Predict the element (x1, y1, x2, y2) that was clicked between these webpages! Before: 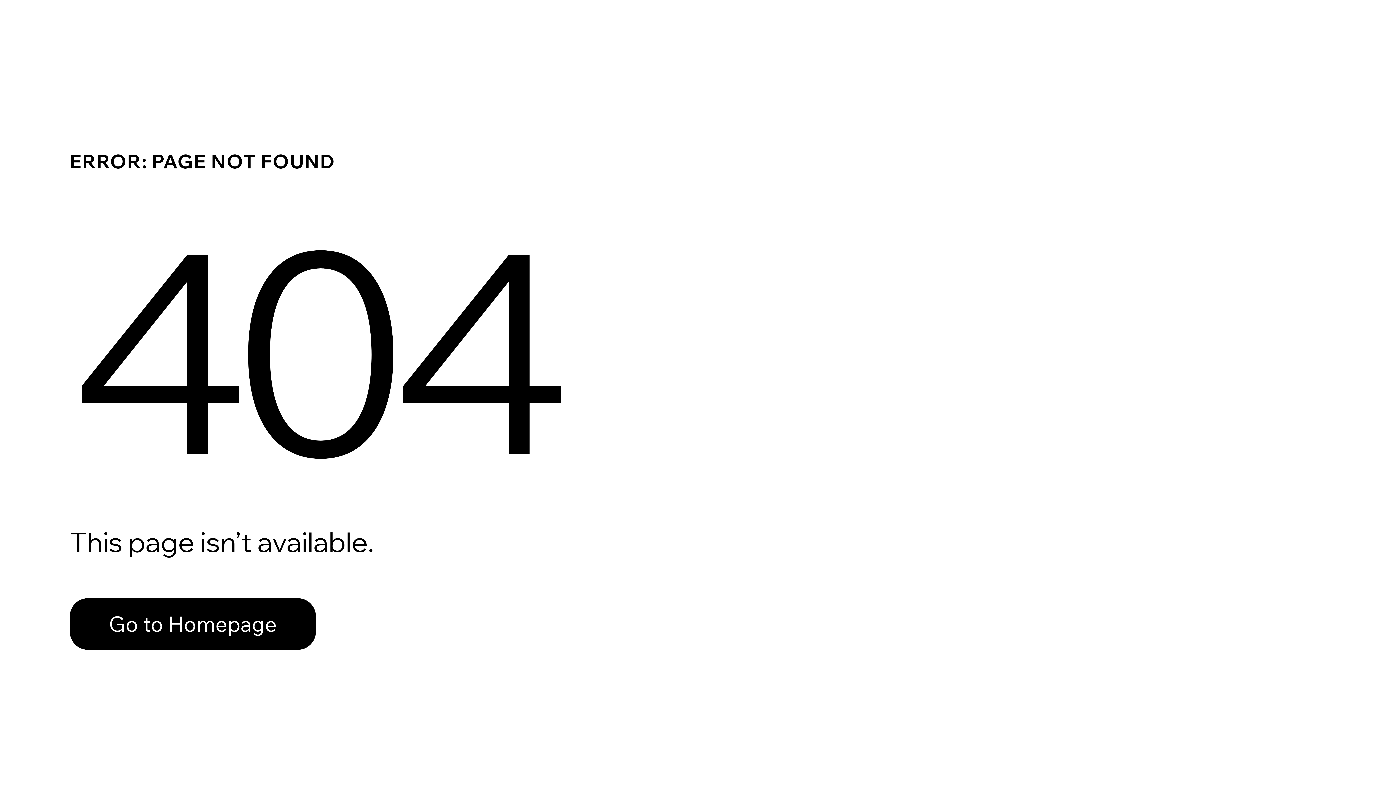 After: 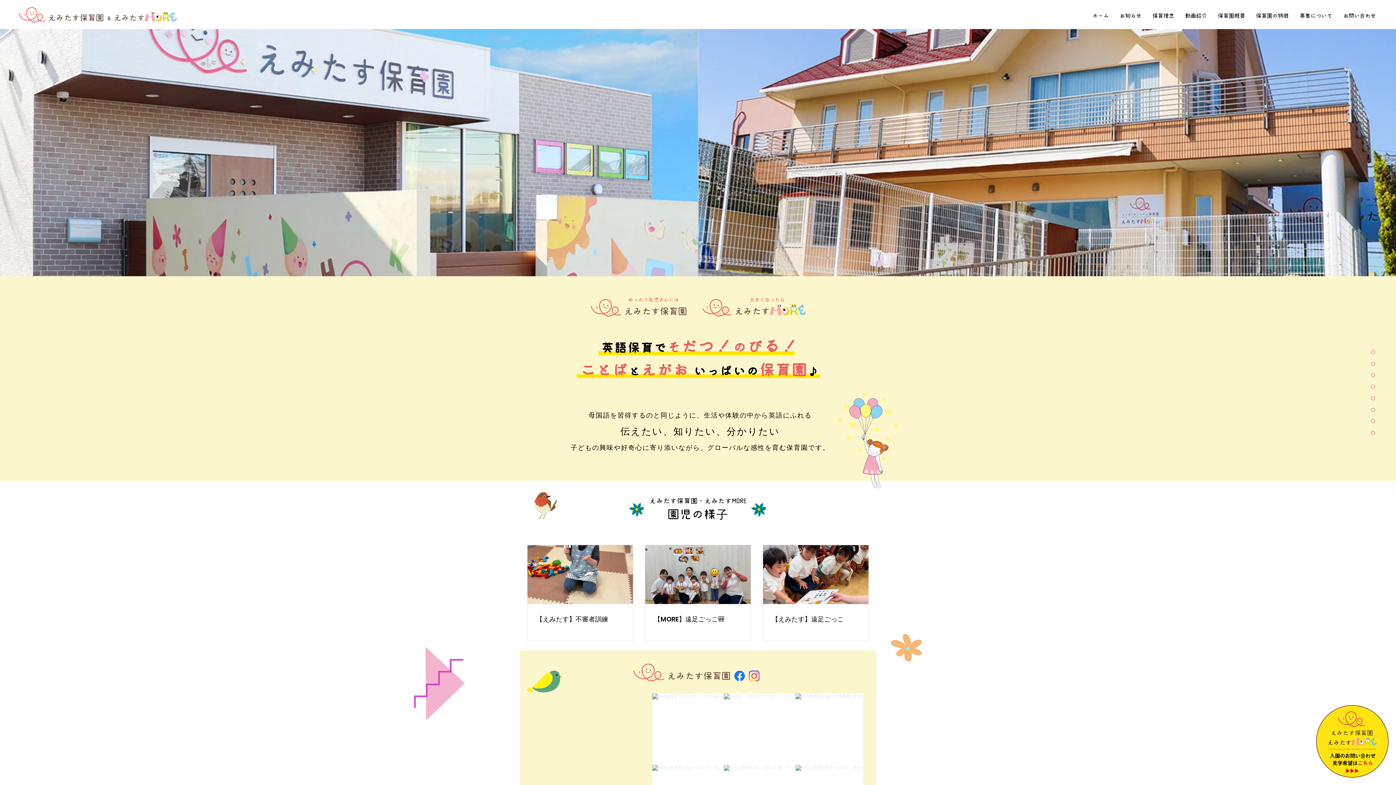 Action: bbox: (69, 598, 316, 650) label: Go to Homepage